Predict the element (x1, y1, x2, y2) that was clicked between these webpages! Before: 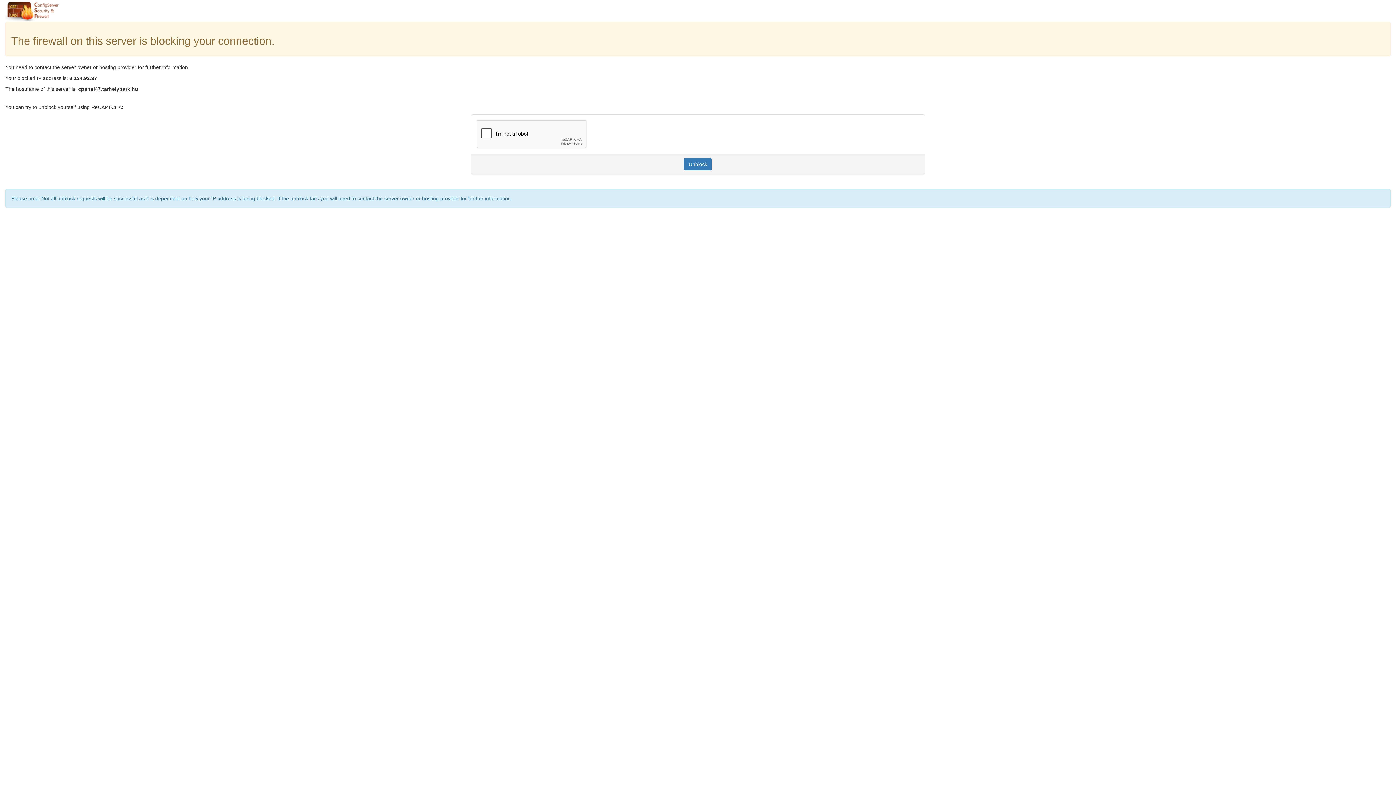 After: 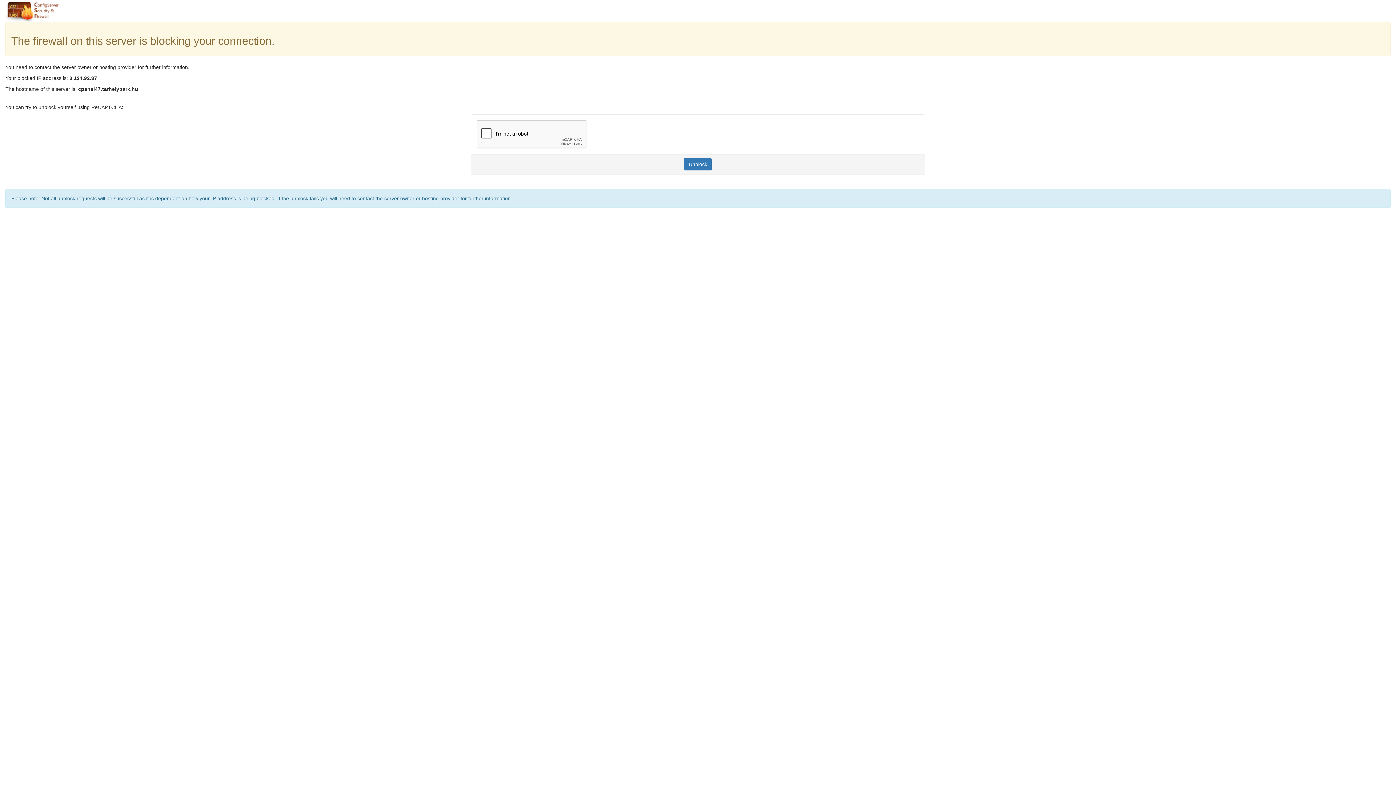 Action: bbox: (684, 158, 712, 170) label: Unblock